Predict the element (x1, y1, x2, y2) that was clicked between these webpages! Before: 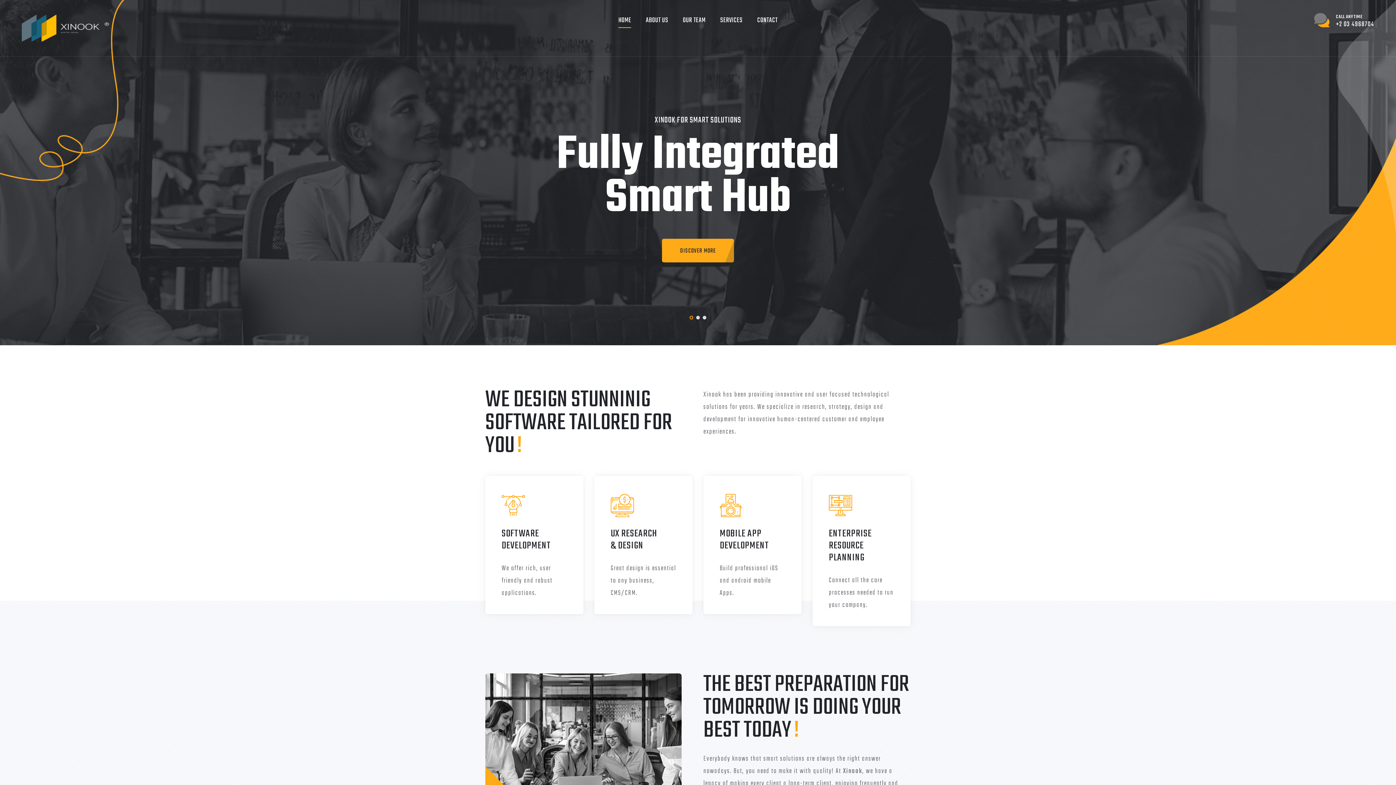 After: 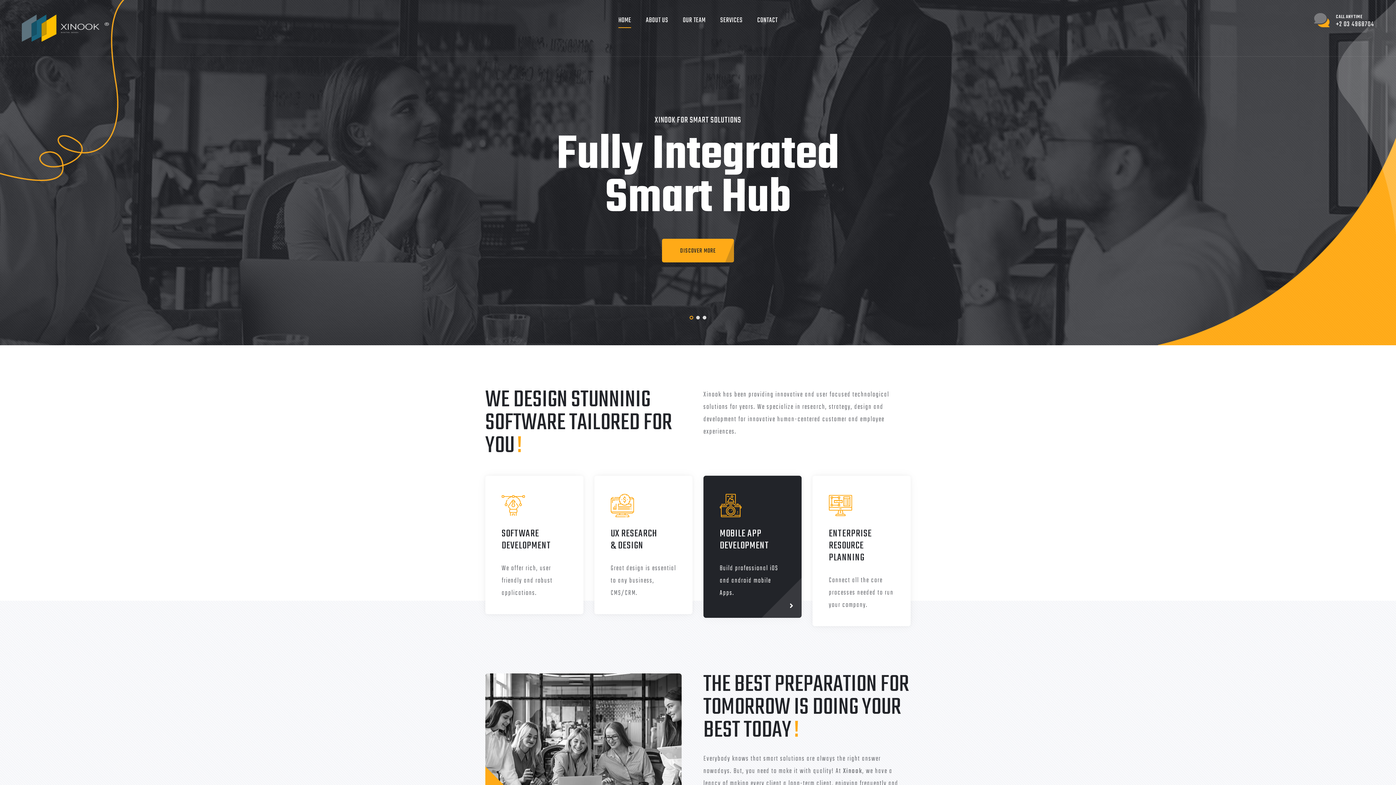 Action: bbox: (789, 601, 793, 612)